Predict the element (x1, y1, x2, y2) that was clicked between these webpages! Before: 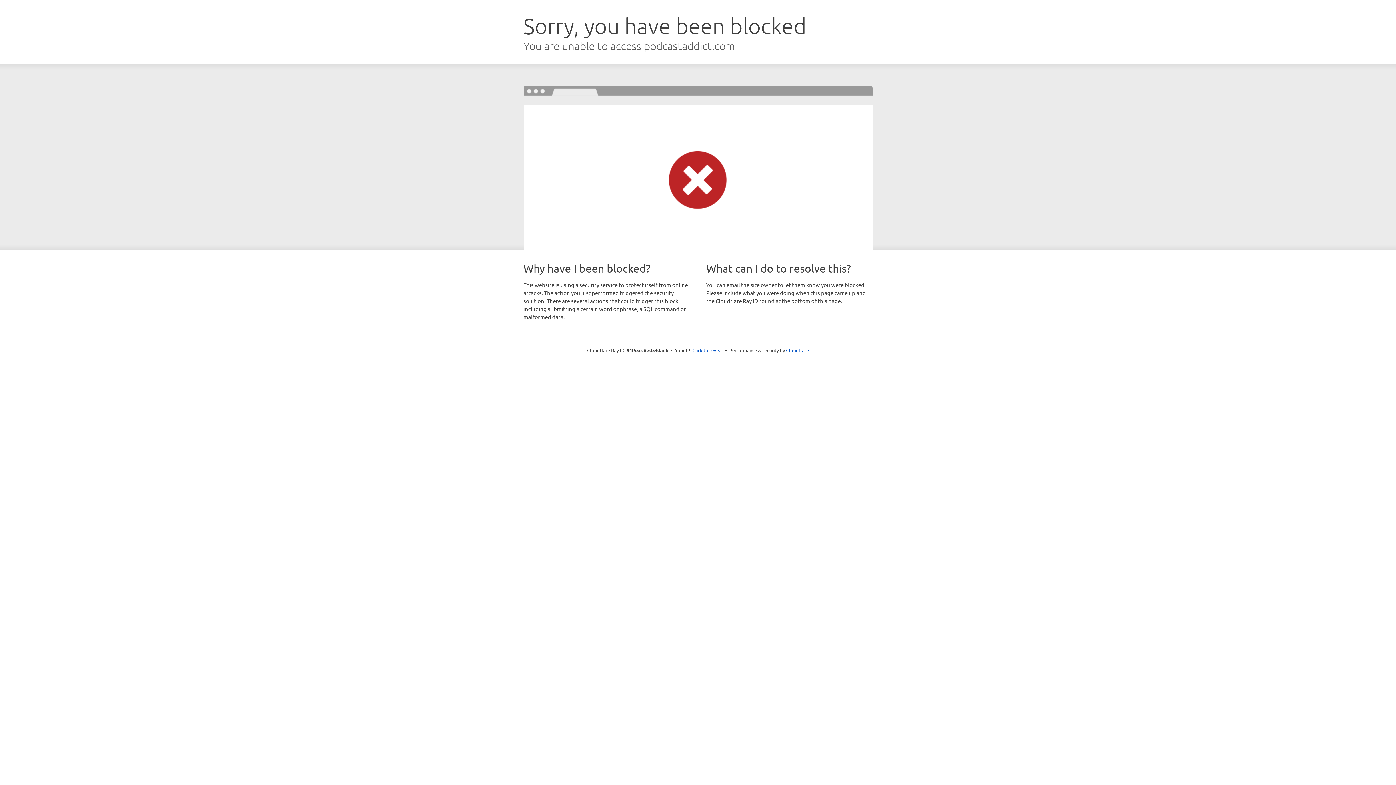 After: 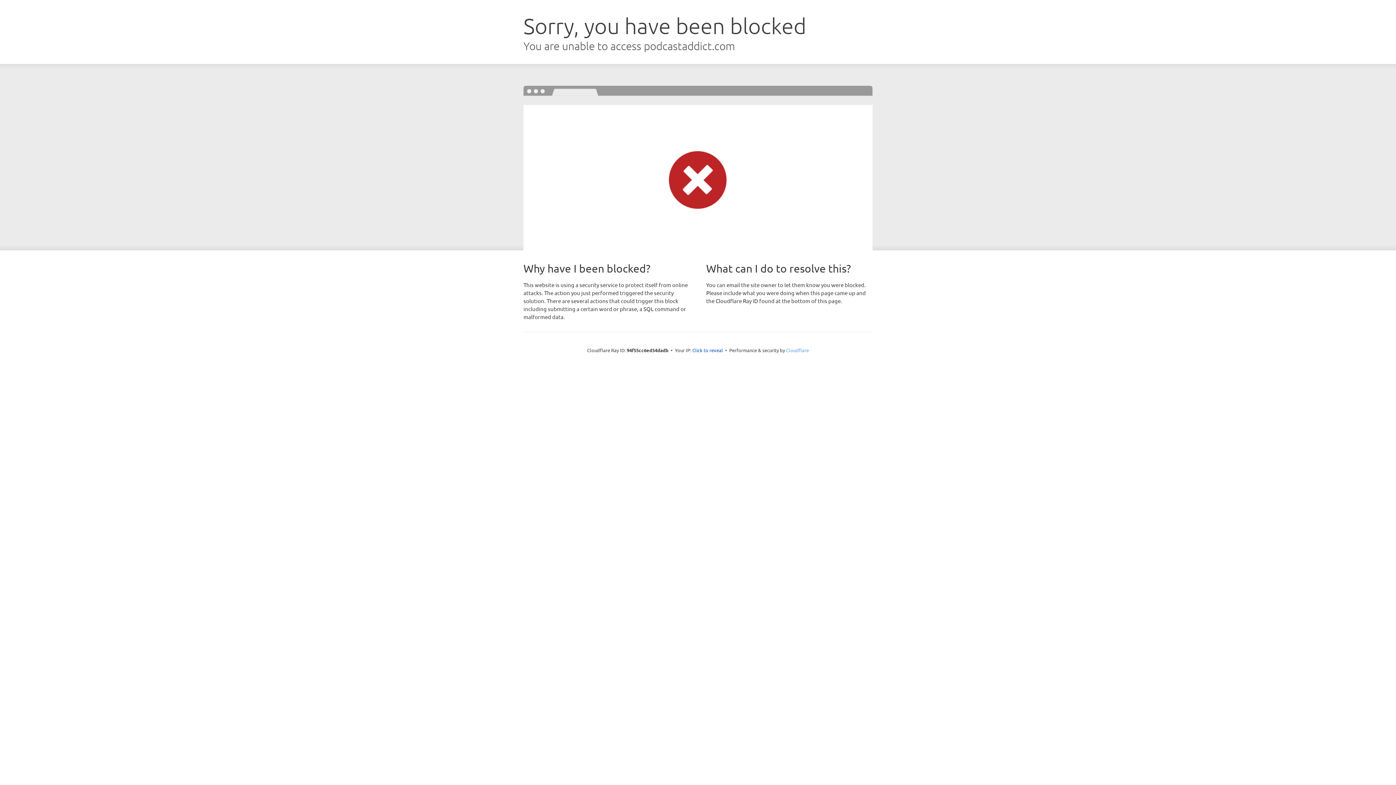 Action: bbox: (786, 347, 809, 353) label: Cloudflare